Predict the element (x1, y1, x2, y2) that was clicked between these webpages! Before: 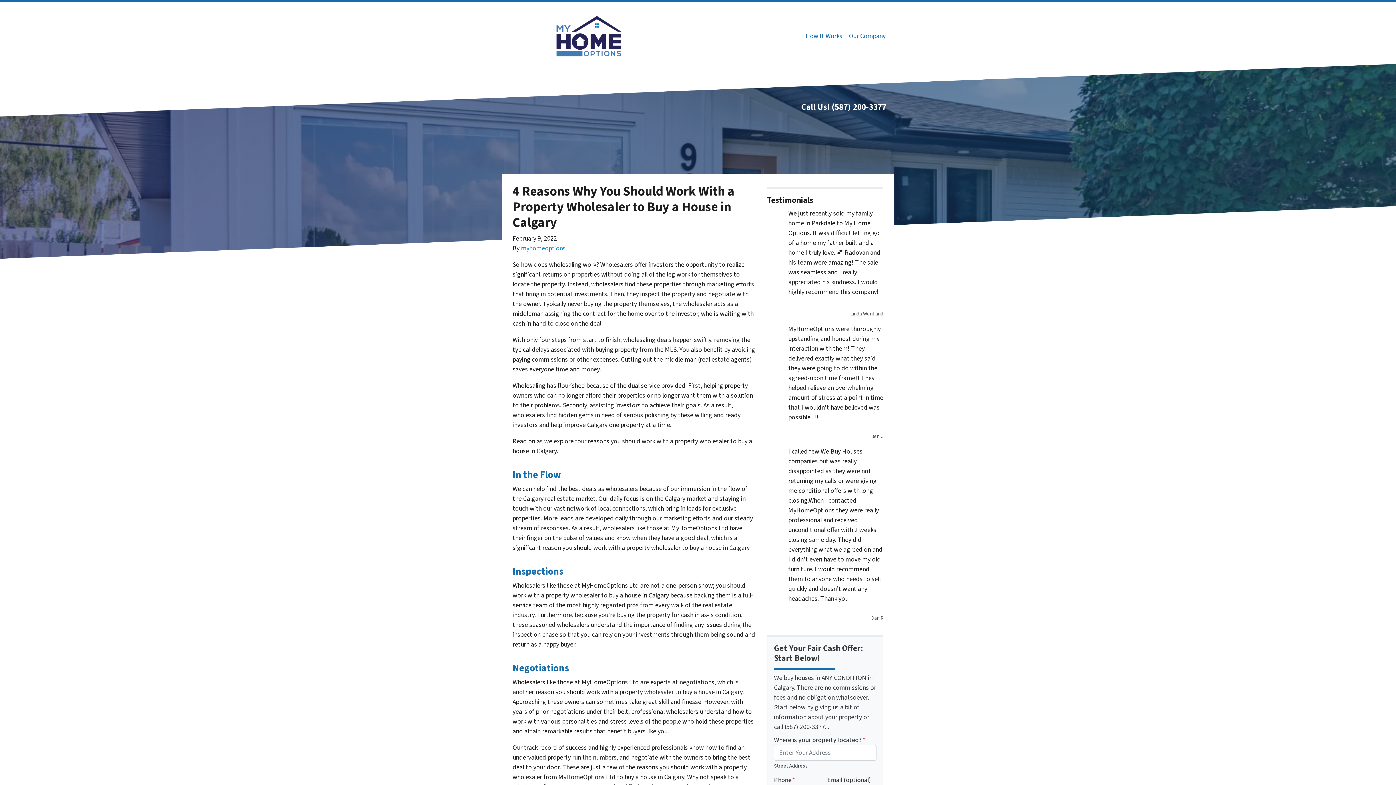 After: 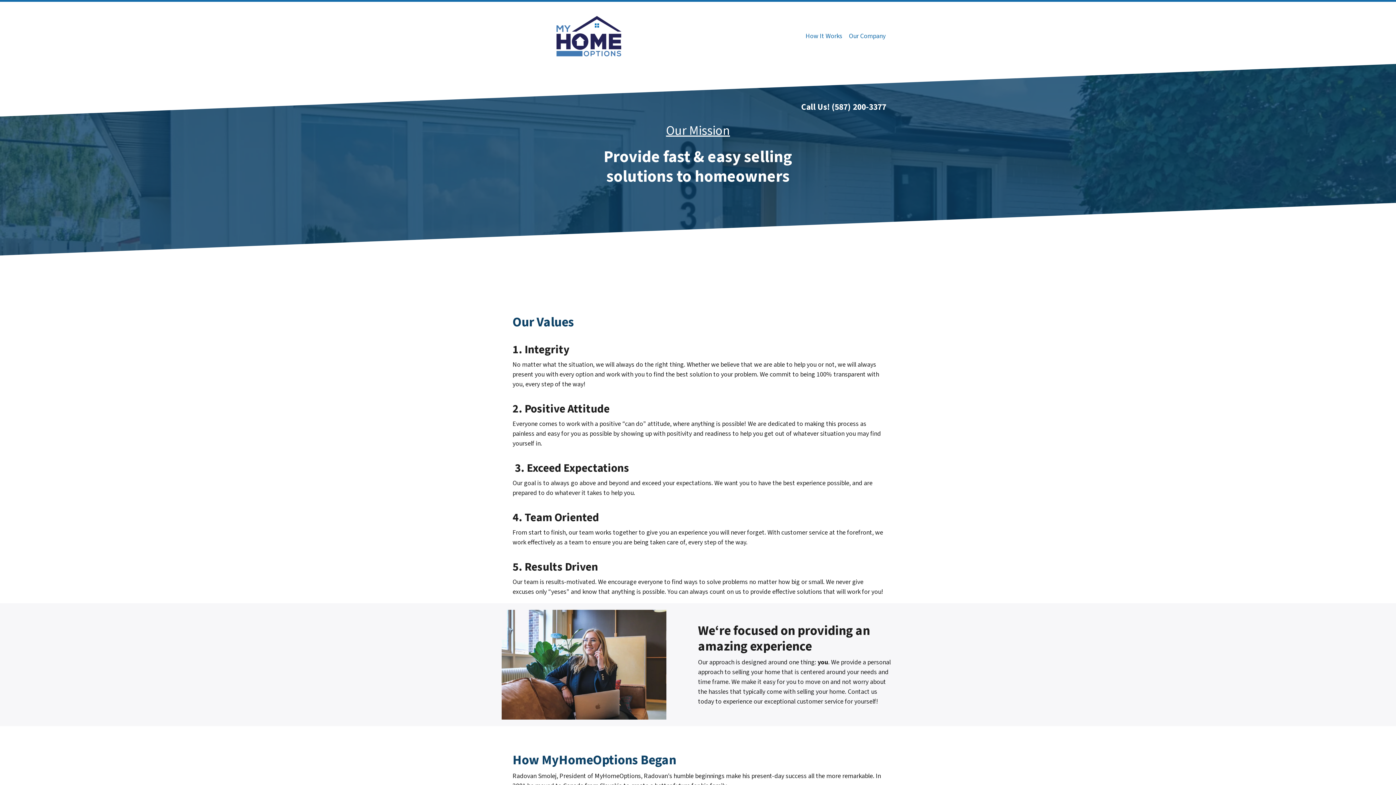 Action: bbox: (845, 28, 889, 44) label: Our Company